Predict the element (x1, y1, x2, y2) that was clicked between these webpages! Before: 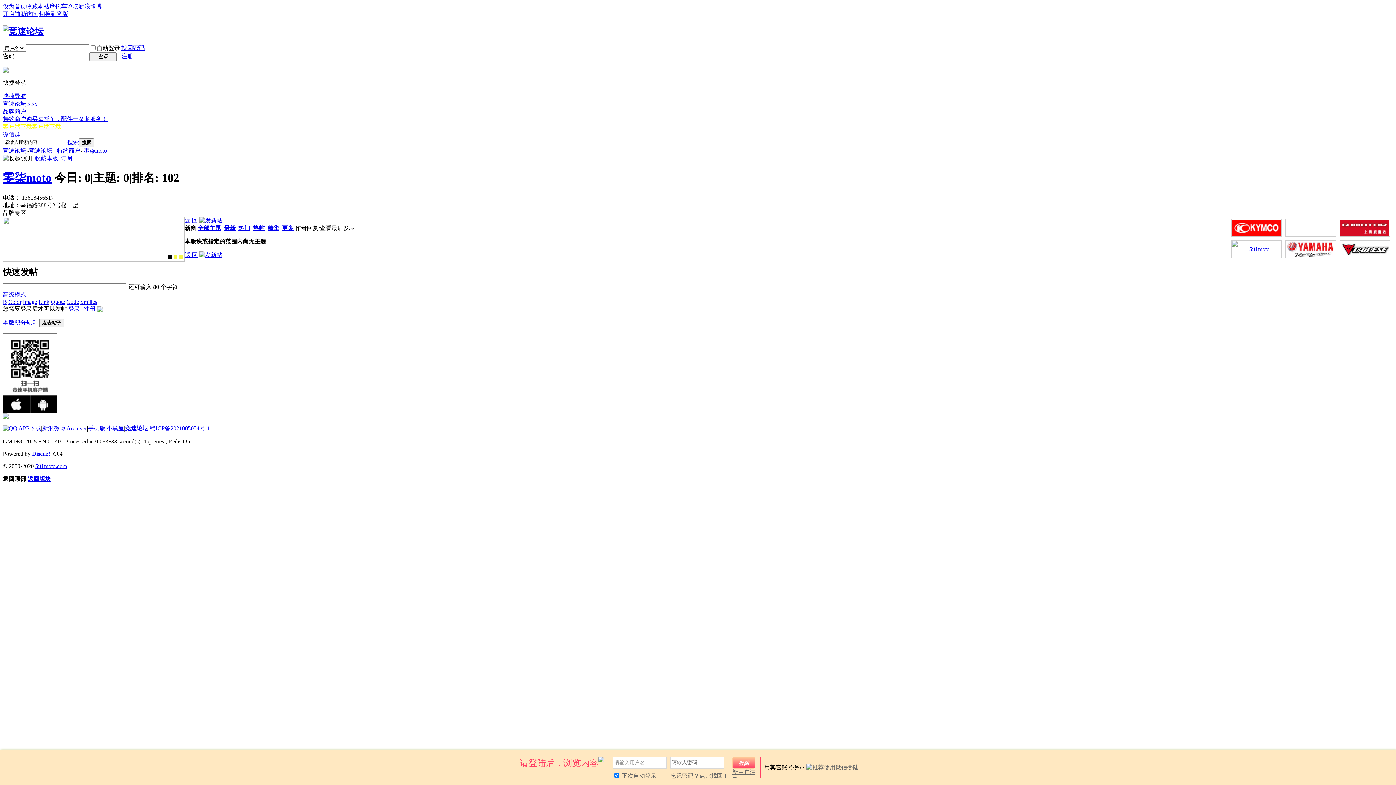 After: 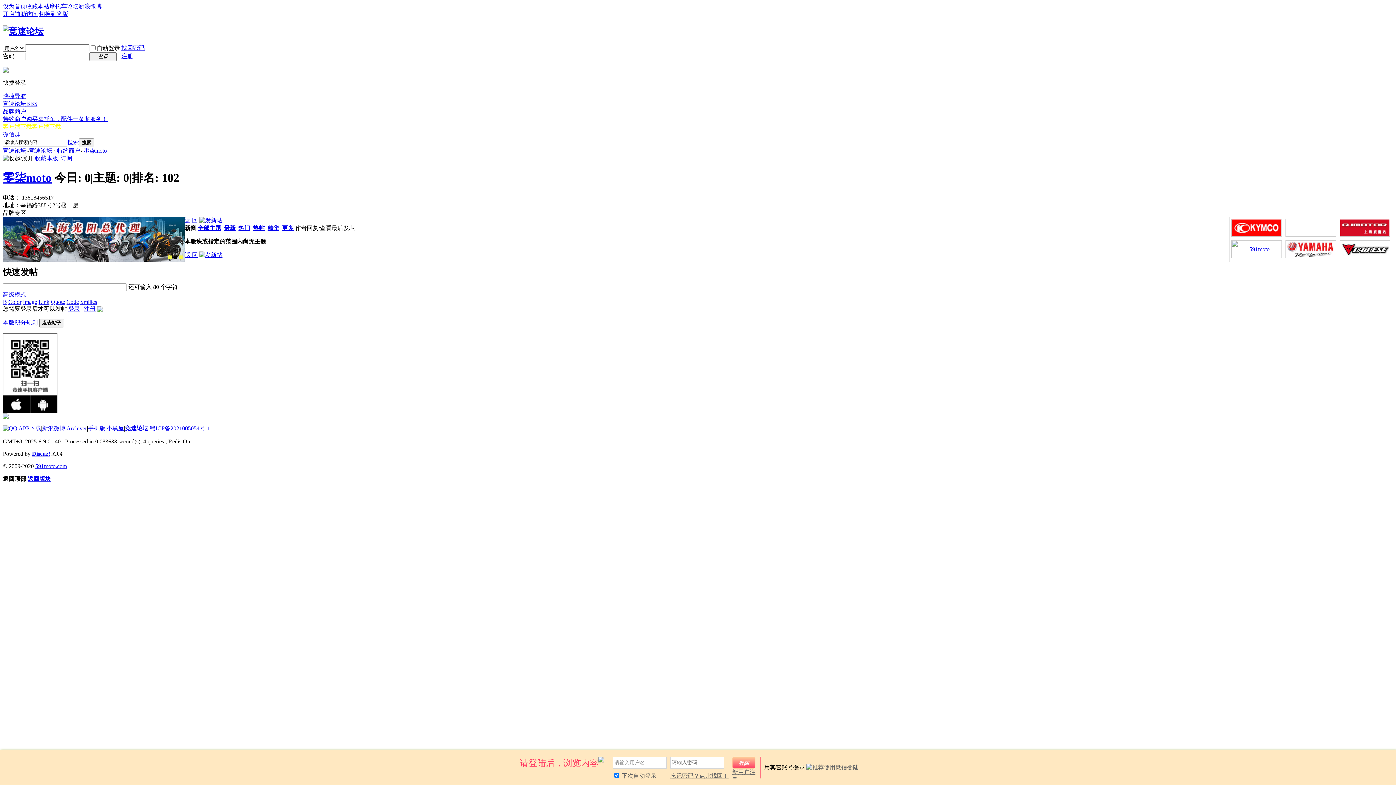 Action: bbox: (121, 44, 144, 50) label: 找回密码